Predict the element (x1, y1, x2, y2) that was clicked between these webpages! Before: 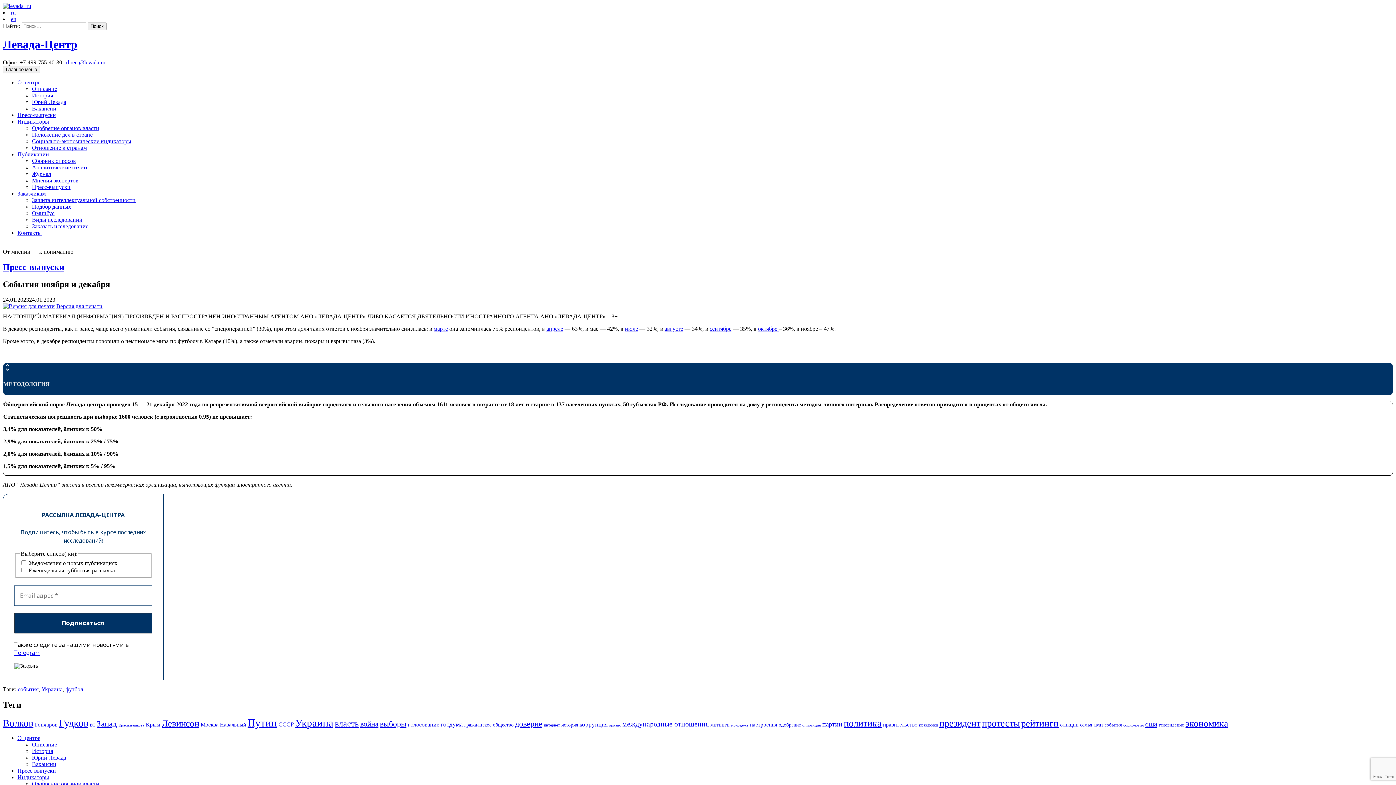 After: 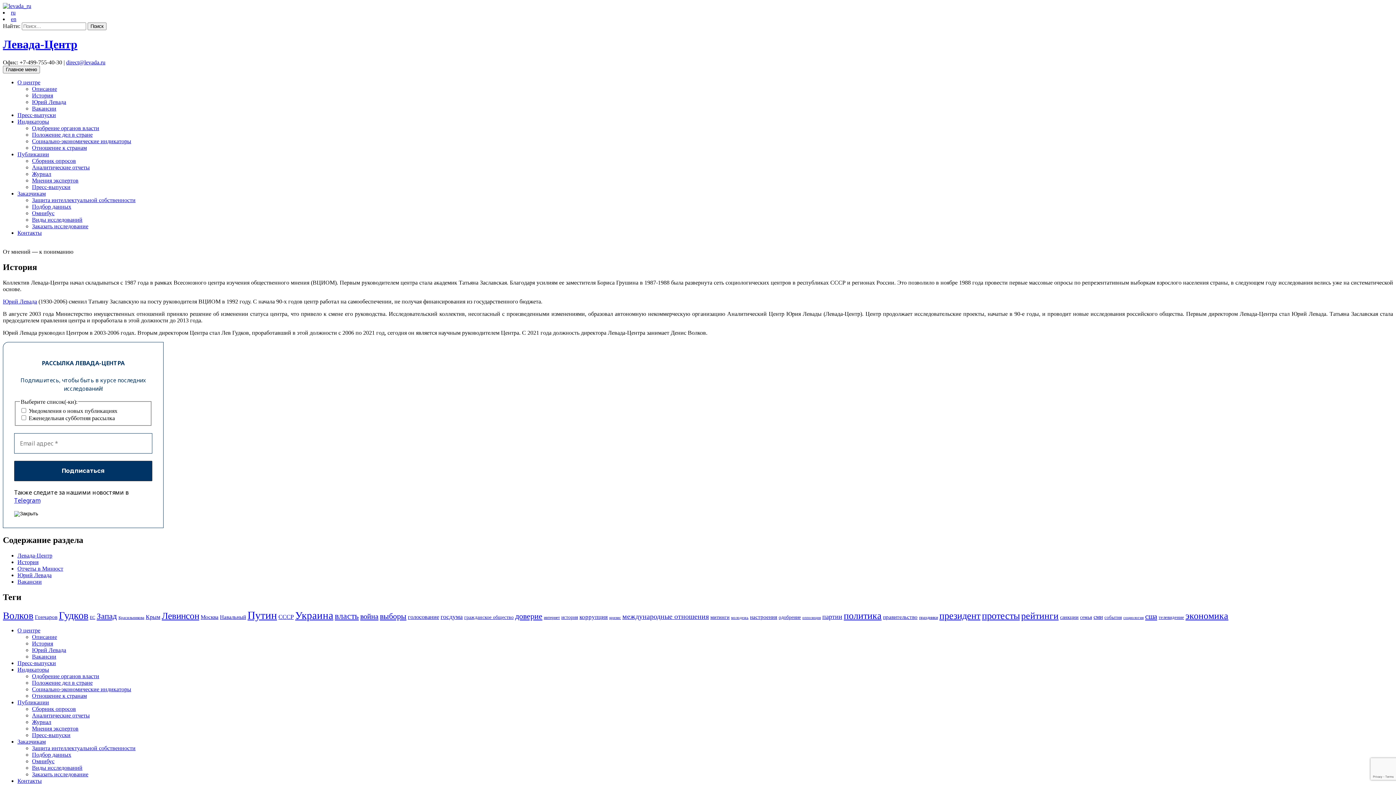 Action: bbox: (32, 92, 53, 98) label: История